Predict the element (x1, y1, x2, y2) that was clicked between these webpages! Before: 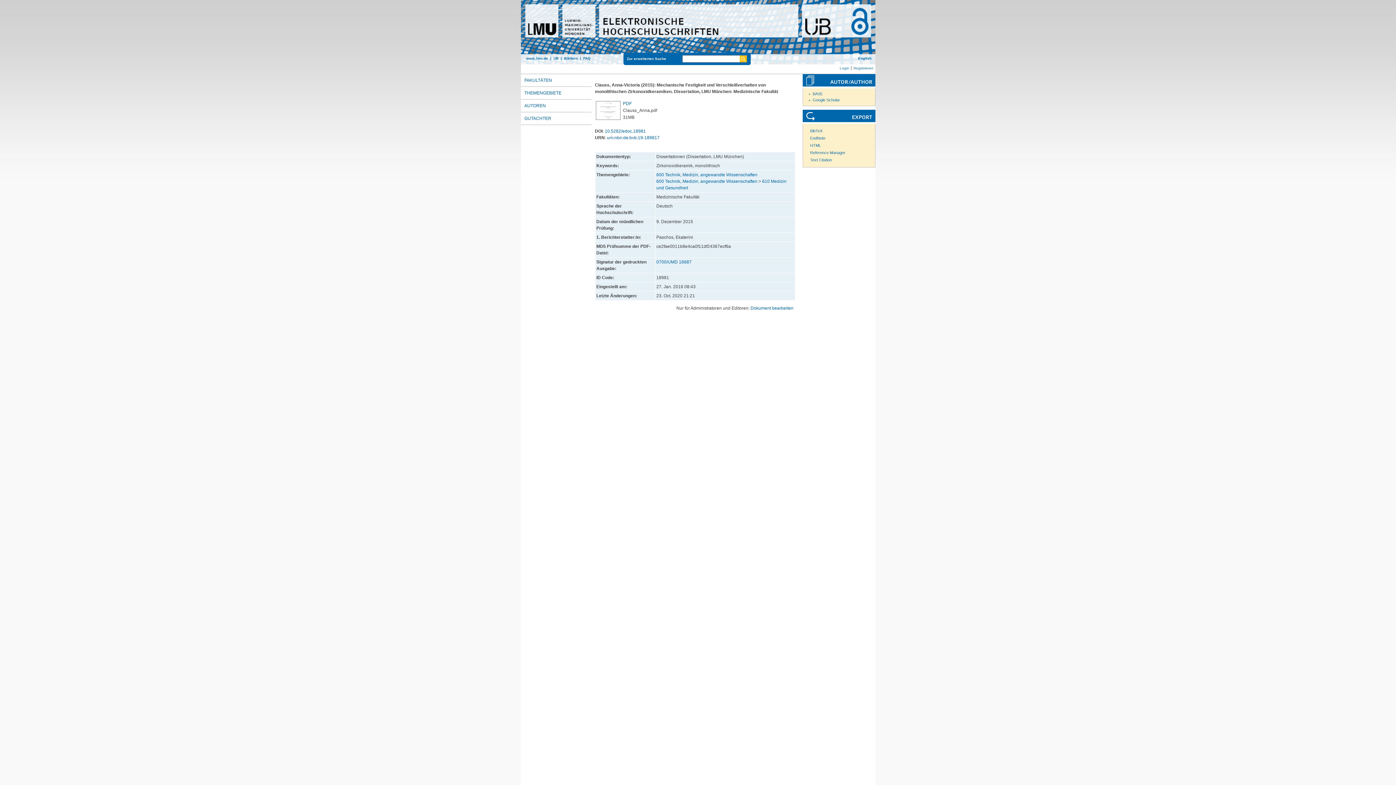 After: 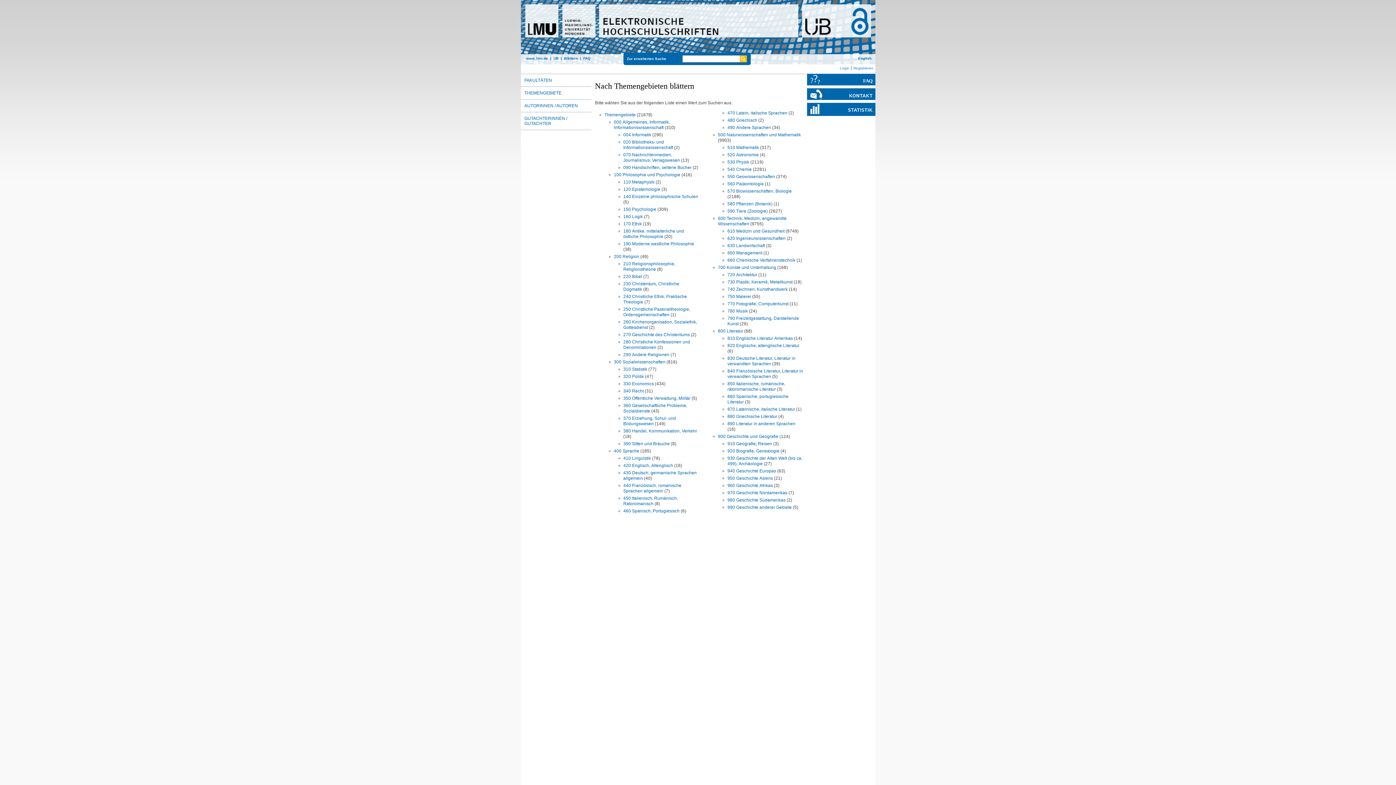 Action: label: THEMENGEBIETE bbox: (520, 86, 591, 99)